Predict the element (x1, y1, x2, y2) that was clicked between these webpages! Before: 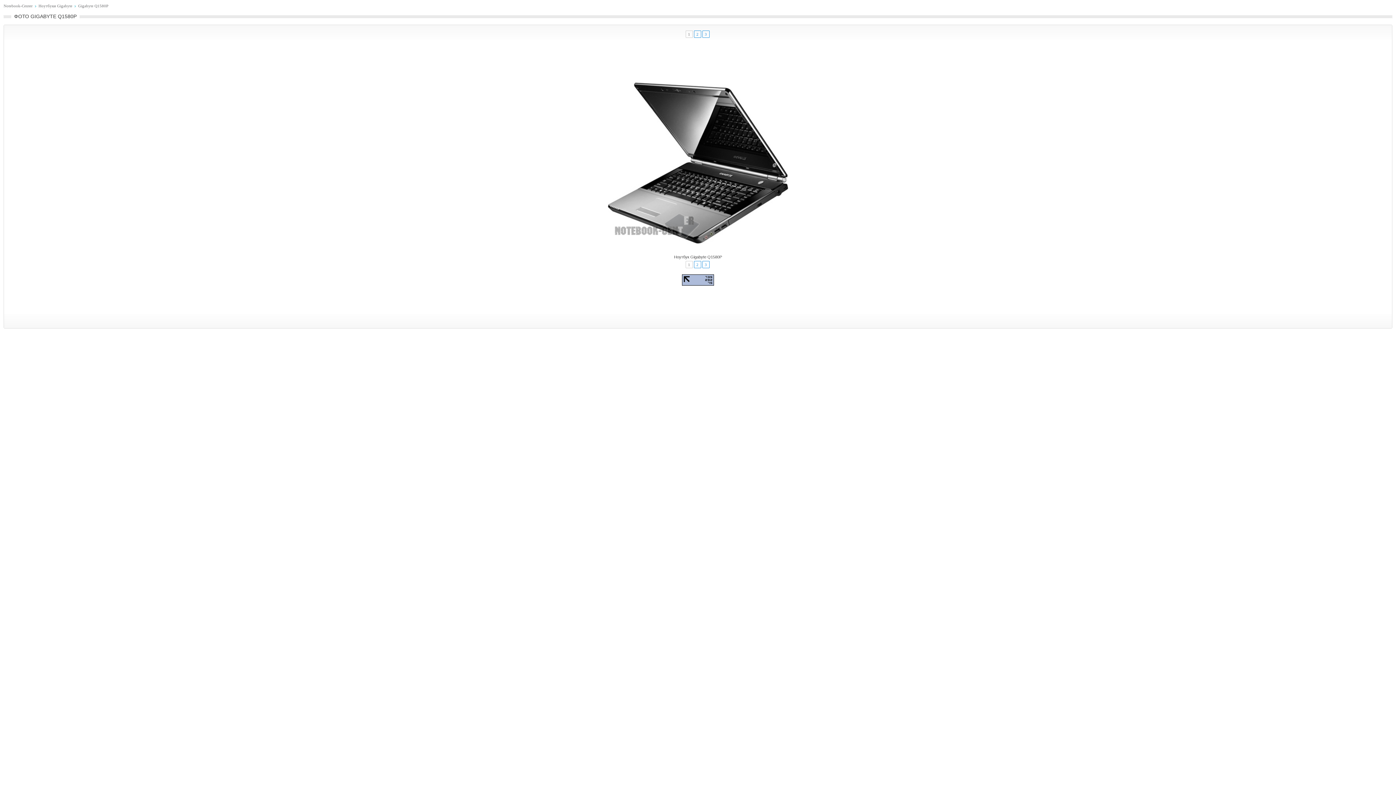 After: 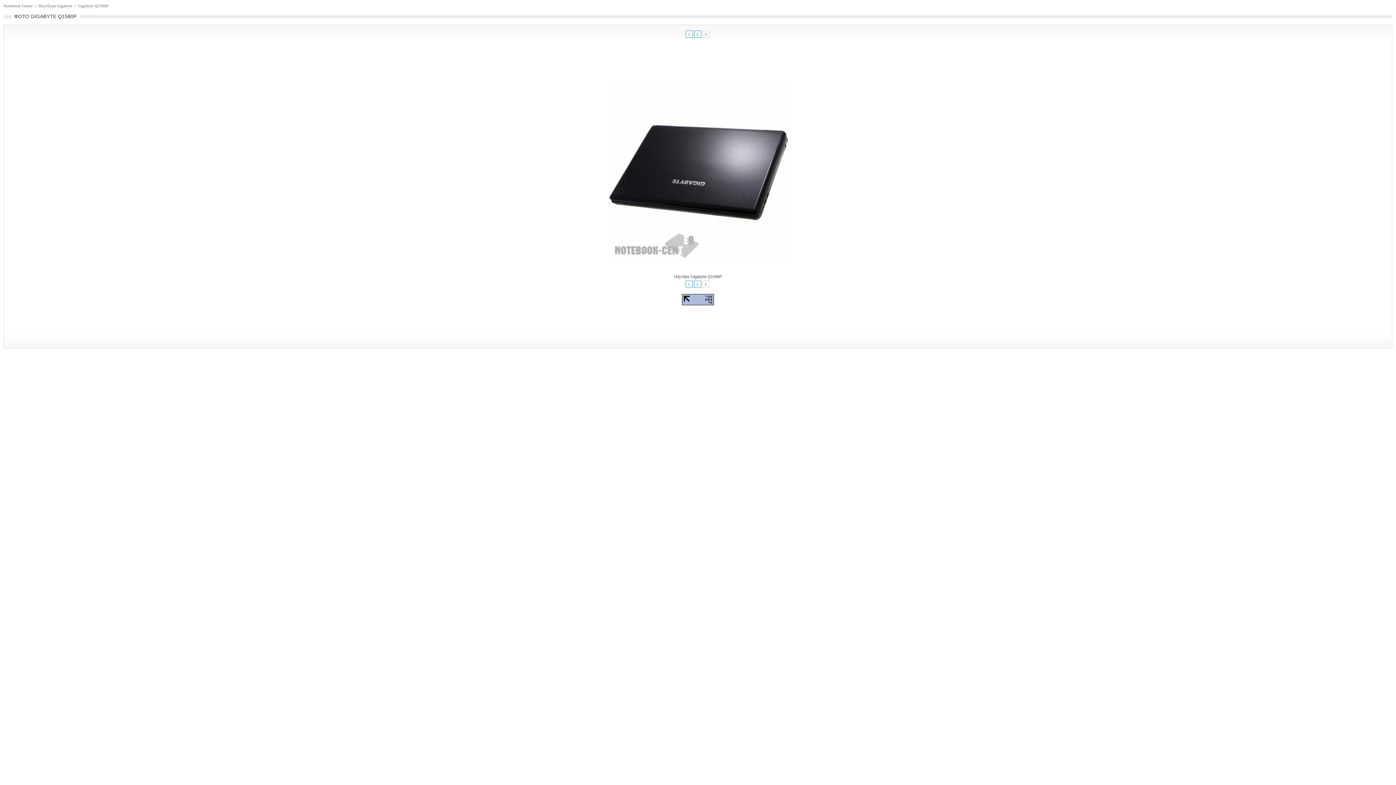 Action: label: 3 bbox: (702, 261, 709, 268)